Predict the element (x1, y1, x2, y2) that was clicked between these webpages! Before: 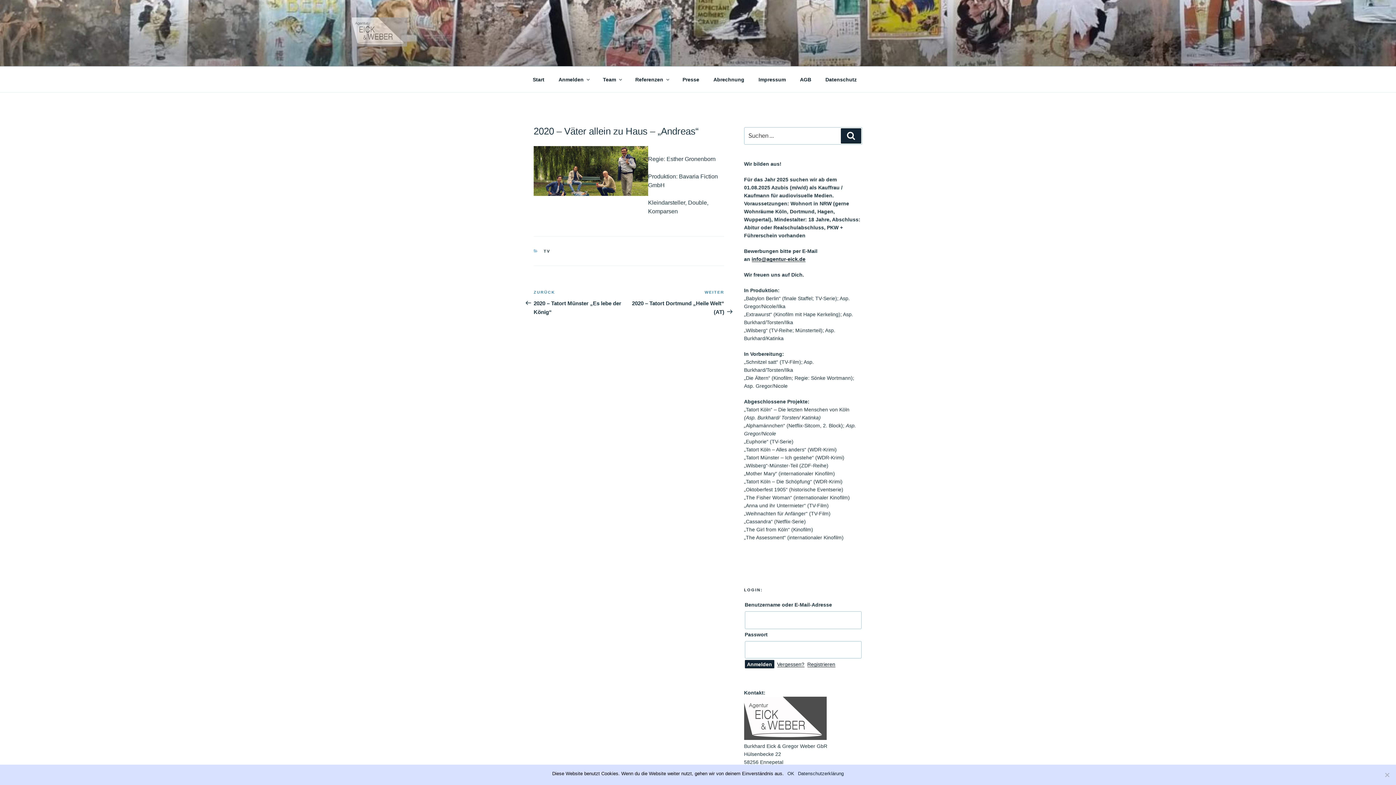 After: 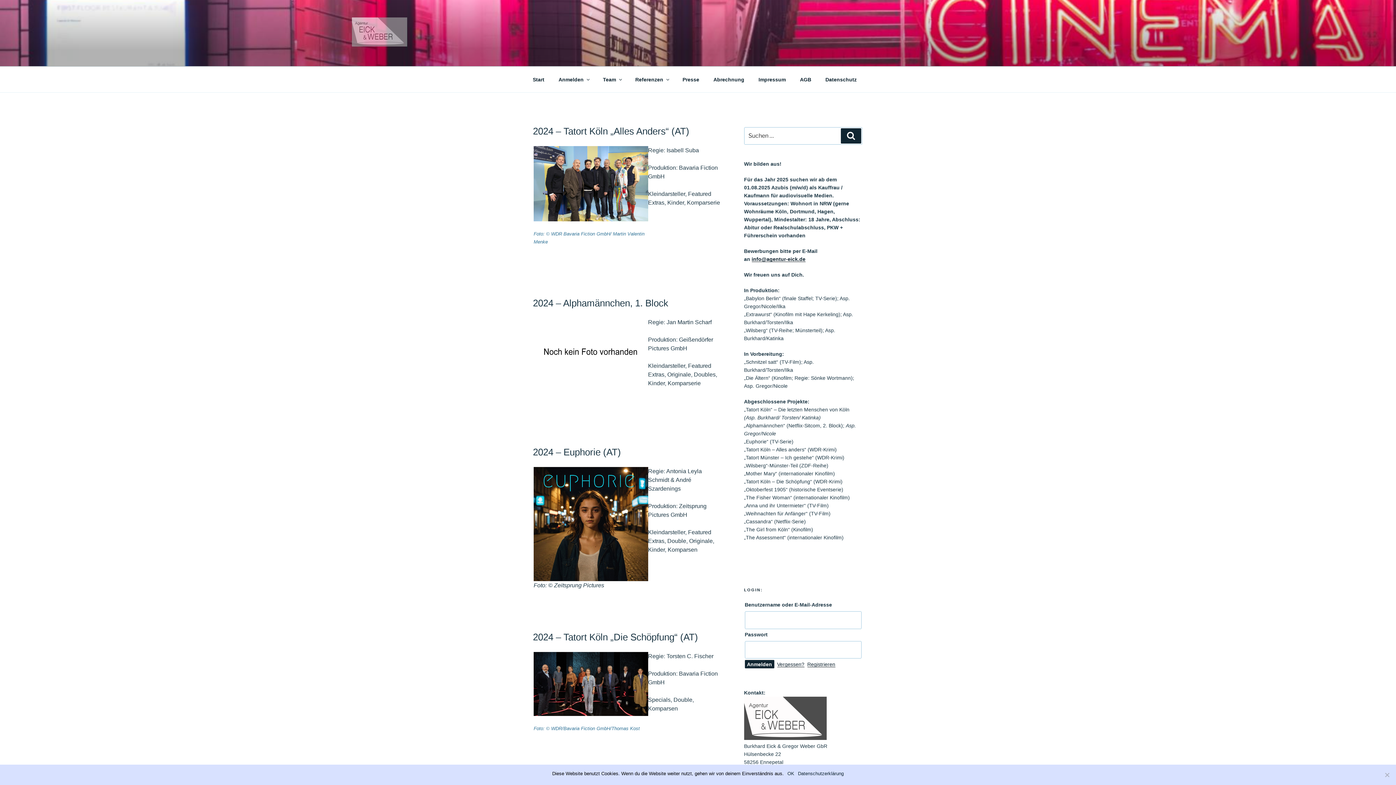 Action: bbox: (543, 248, 550, 253) label: TV